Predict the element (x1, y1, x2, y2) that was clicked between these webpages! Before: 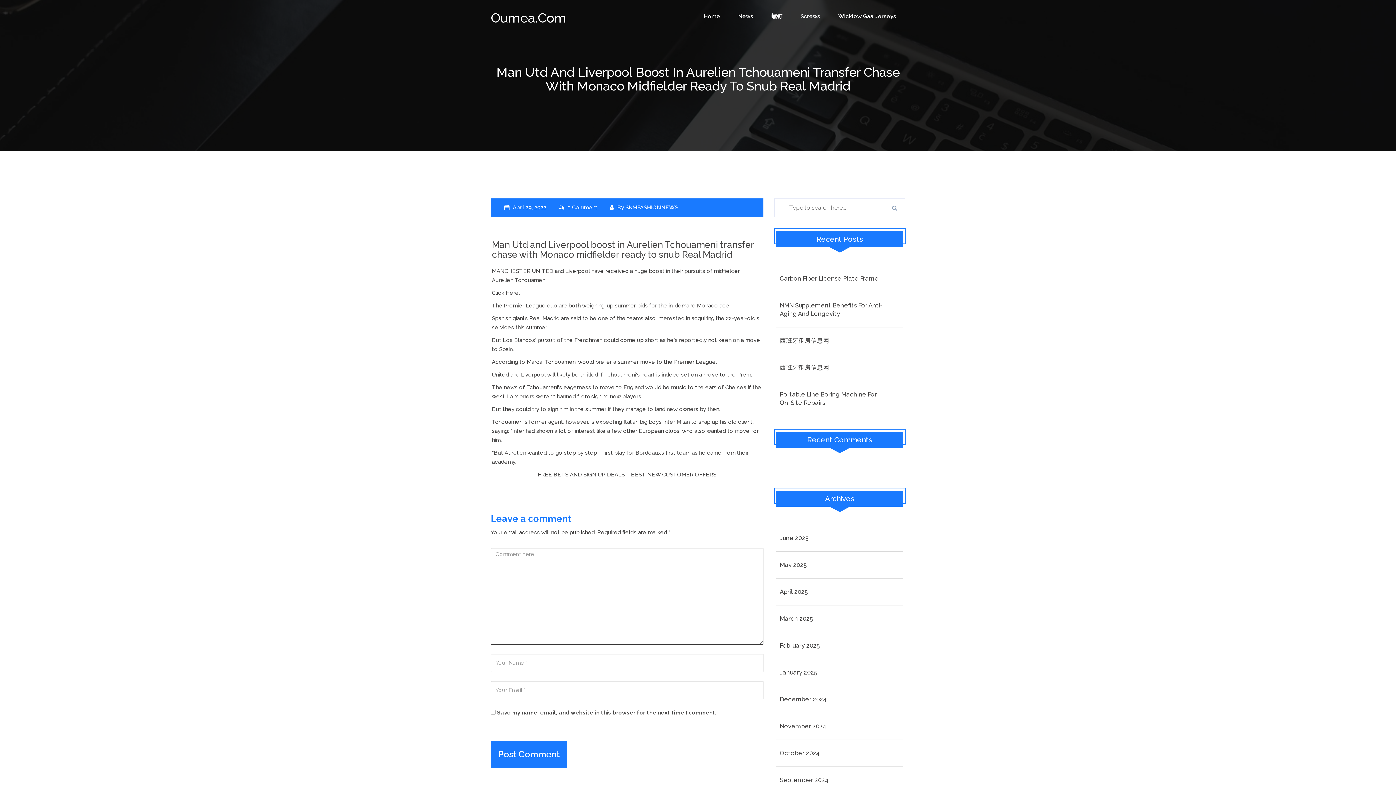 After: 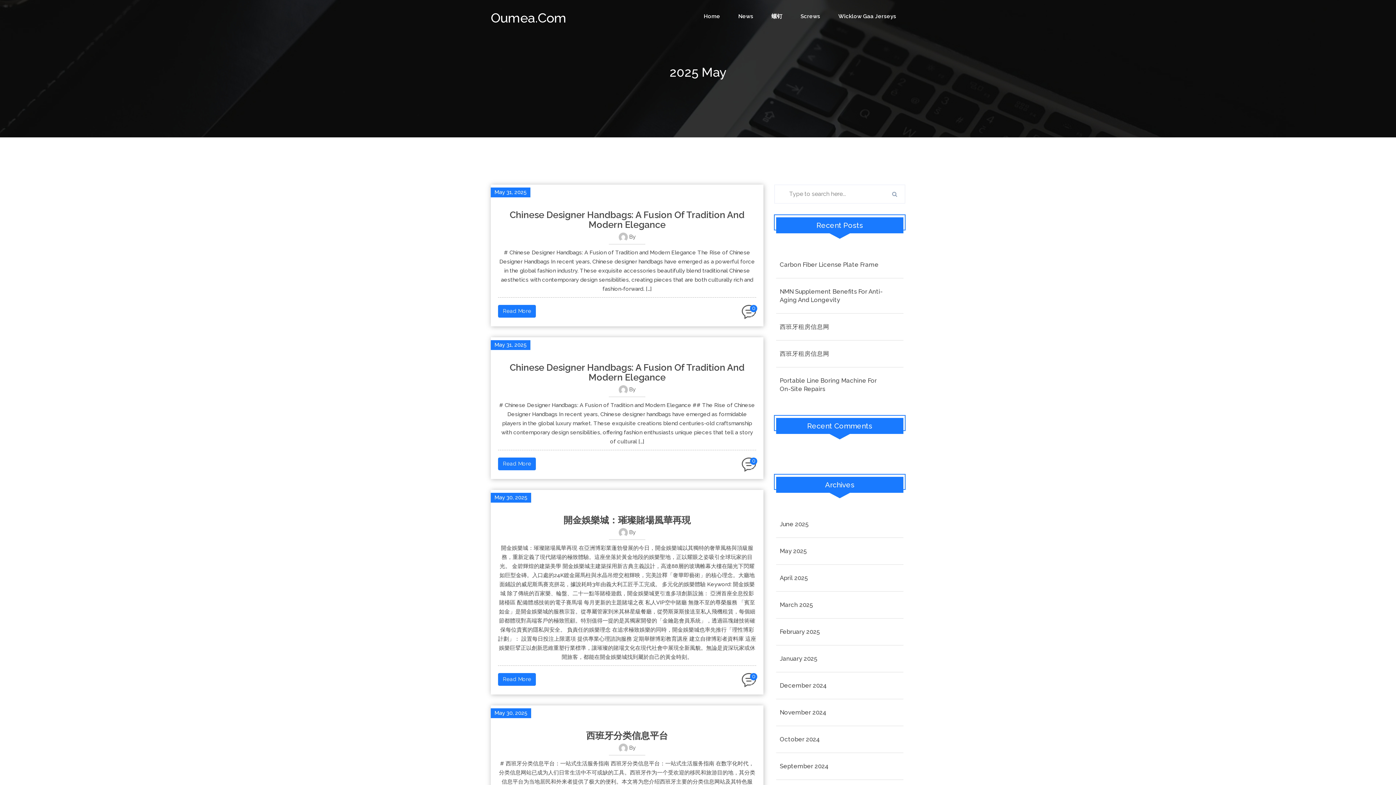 Action: label: May 2025 bbox: (780, 561, 900, 569)